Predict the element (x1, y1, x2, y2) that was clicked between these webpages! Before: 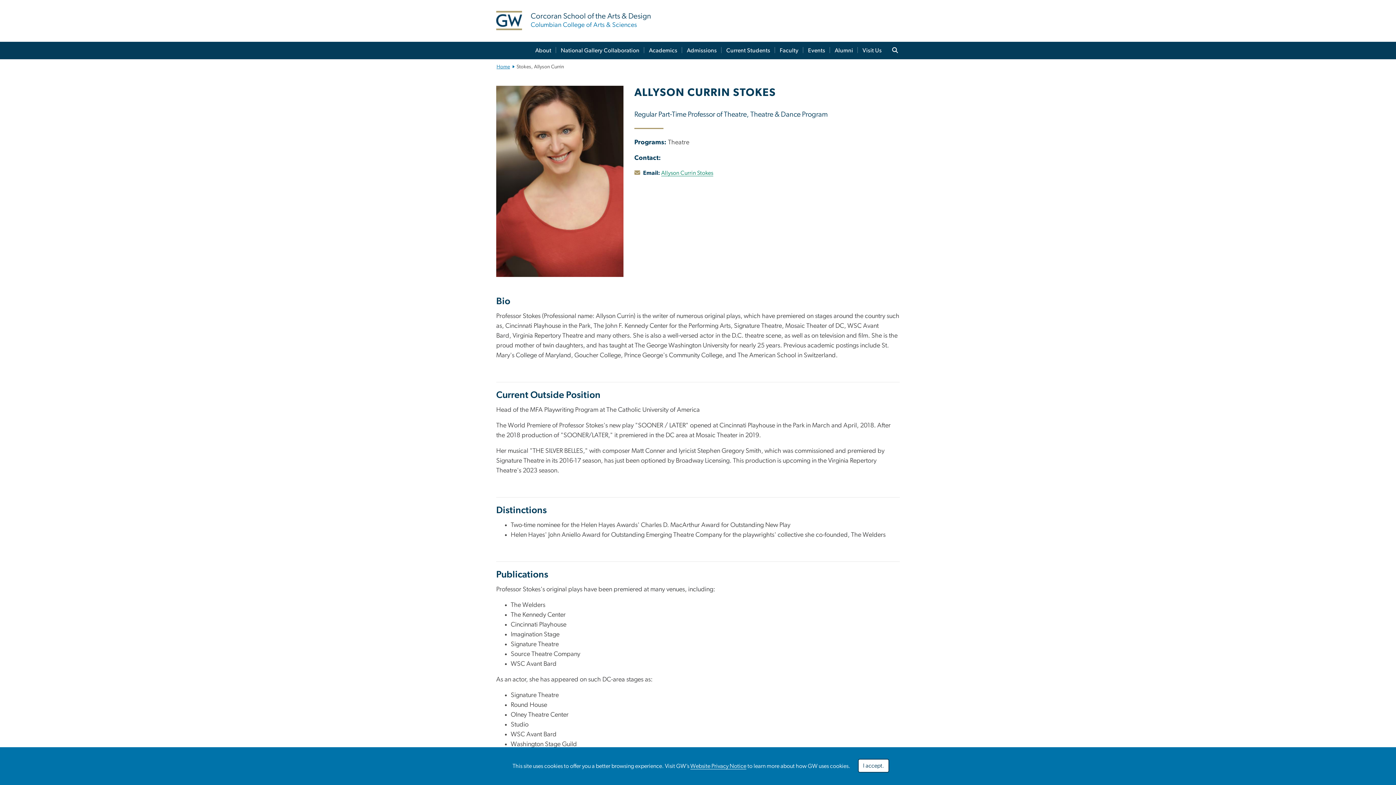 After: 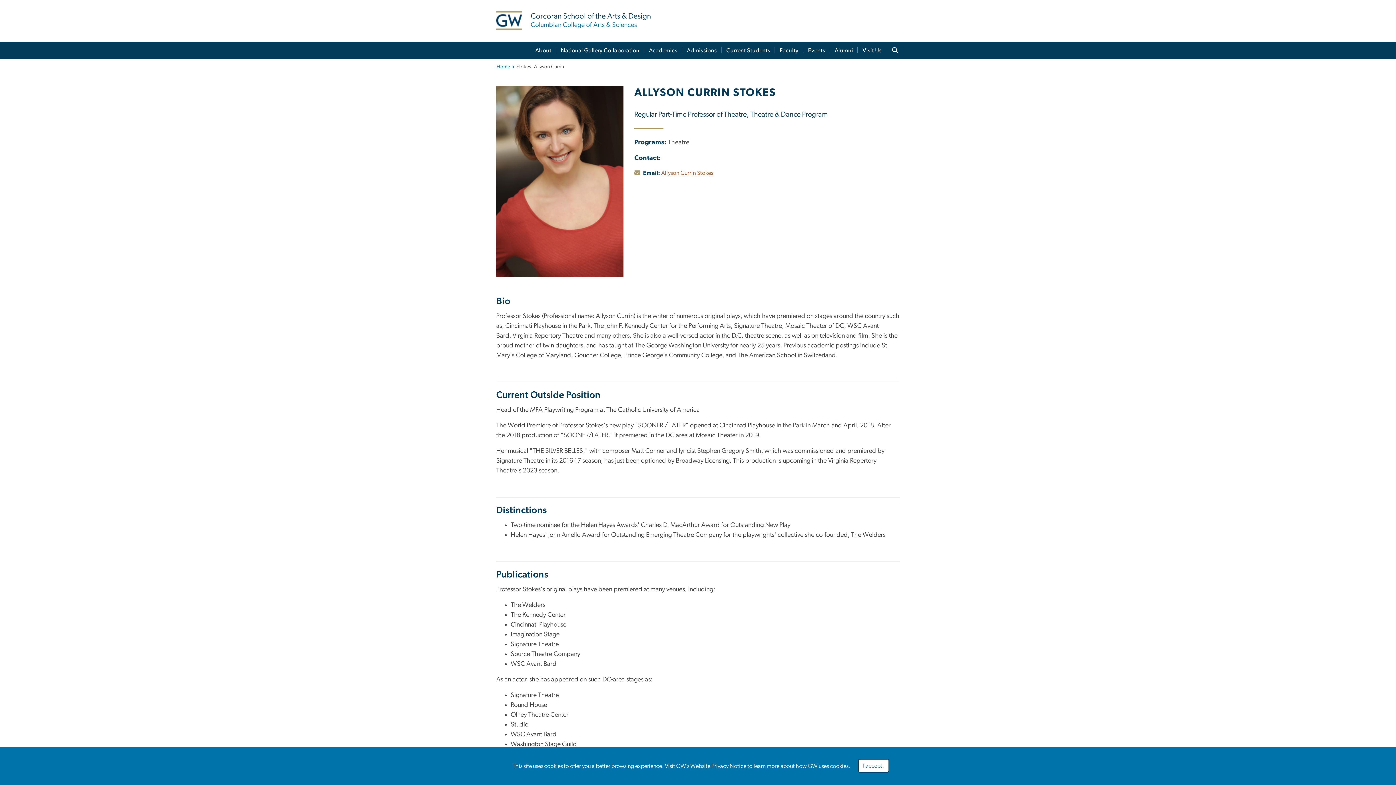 Action: bbox: (661, 170, 713, 176) label: Allyson Currin Stokes